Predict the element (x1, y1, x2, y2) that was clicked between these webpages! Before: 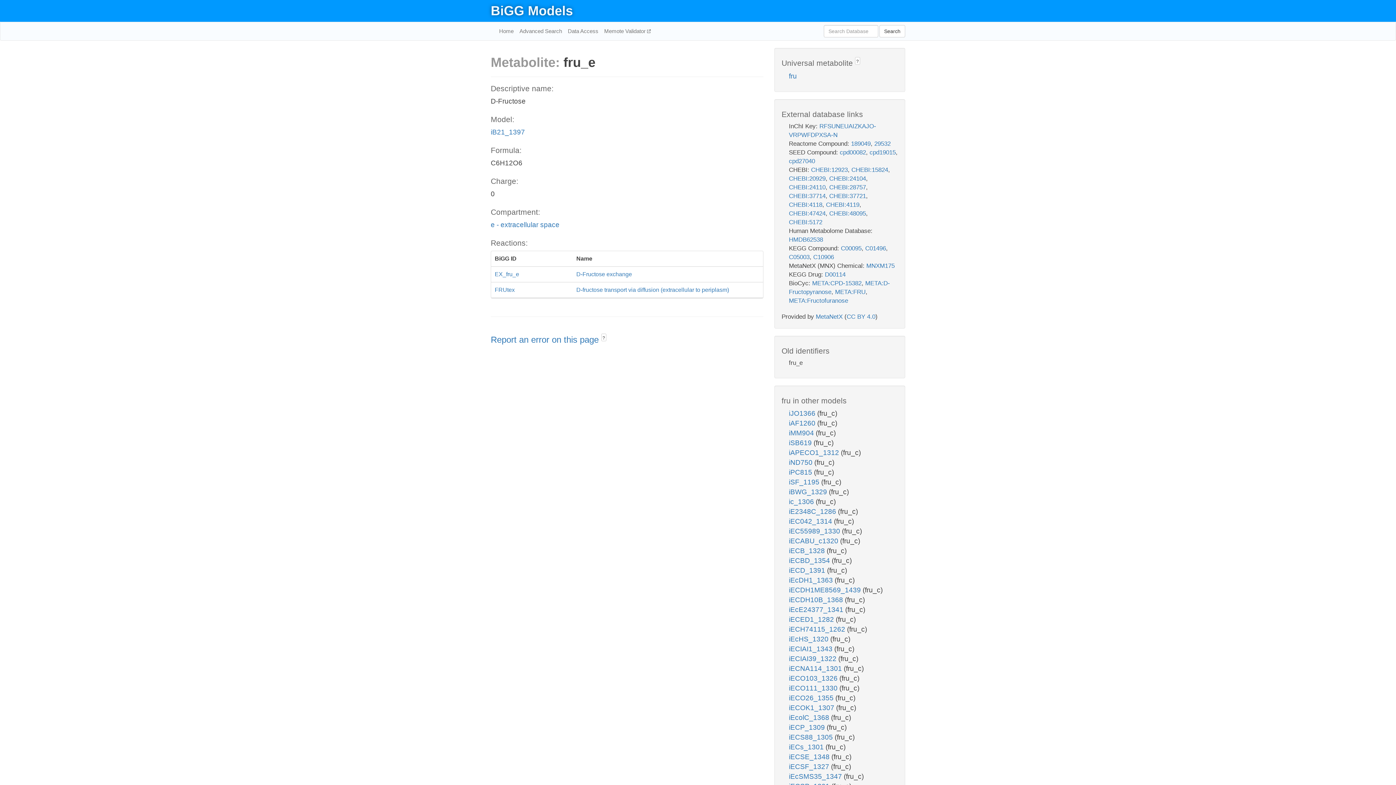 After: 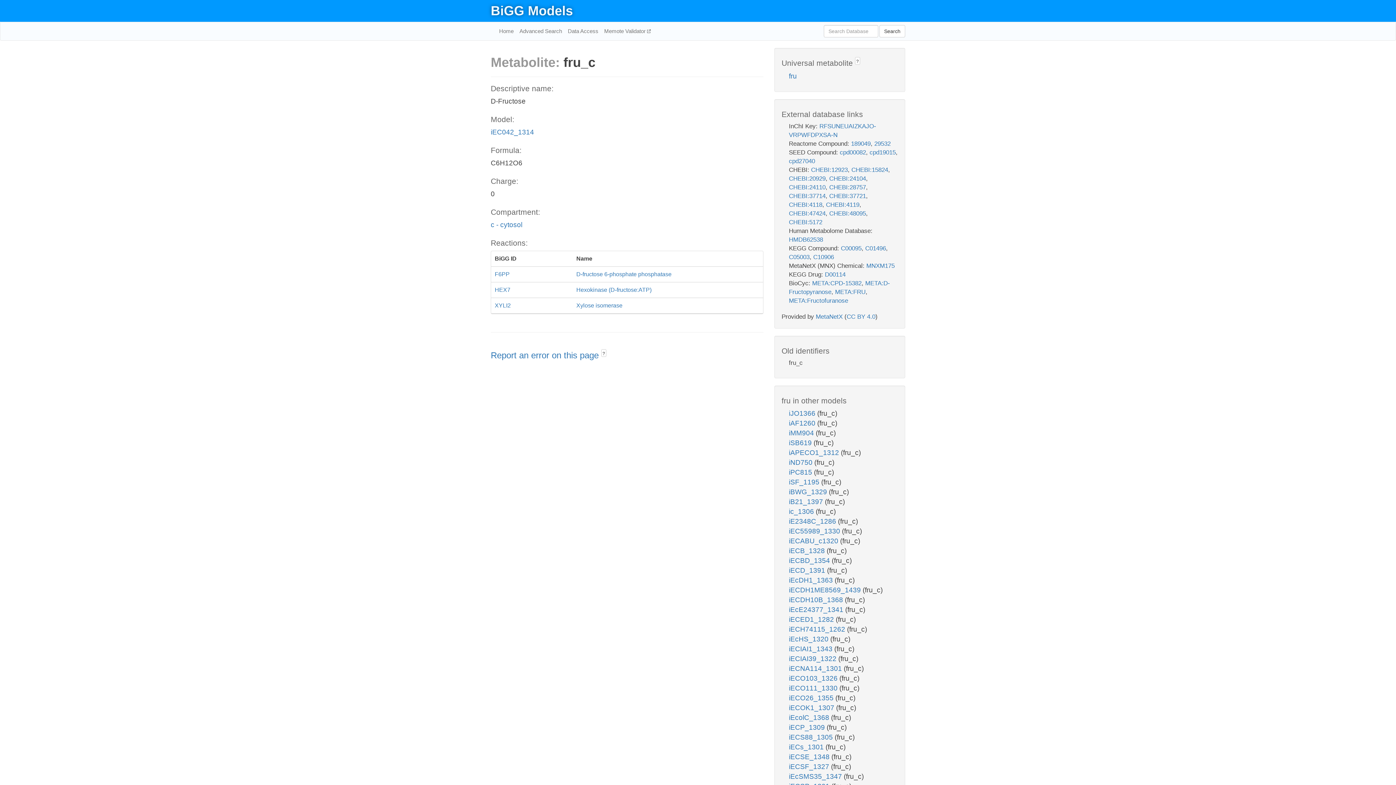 Action: label: iEC042_1314  bbox: (789, 517, 834, 525)